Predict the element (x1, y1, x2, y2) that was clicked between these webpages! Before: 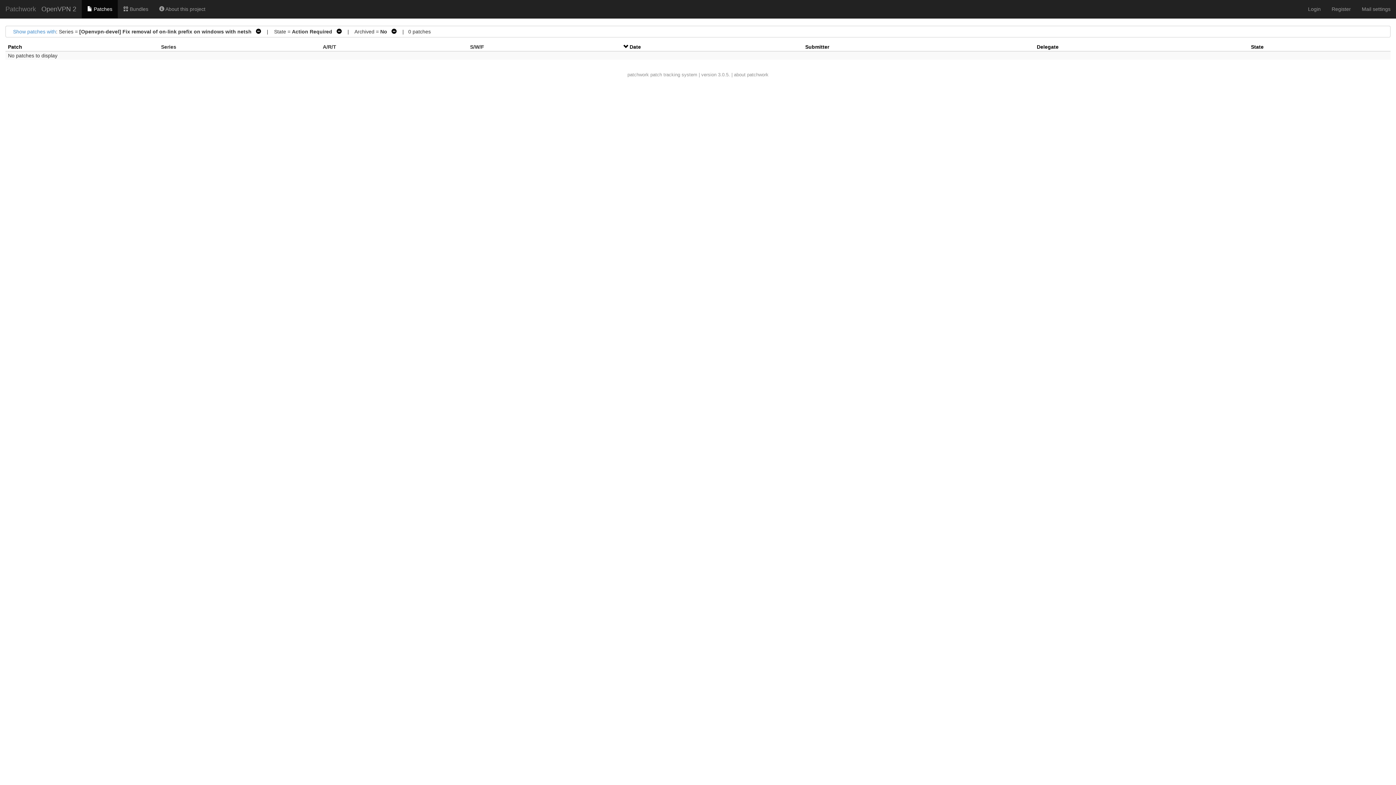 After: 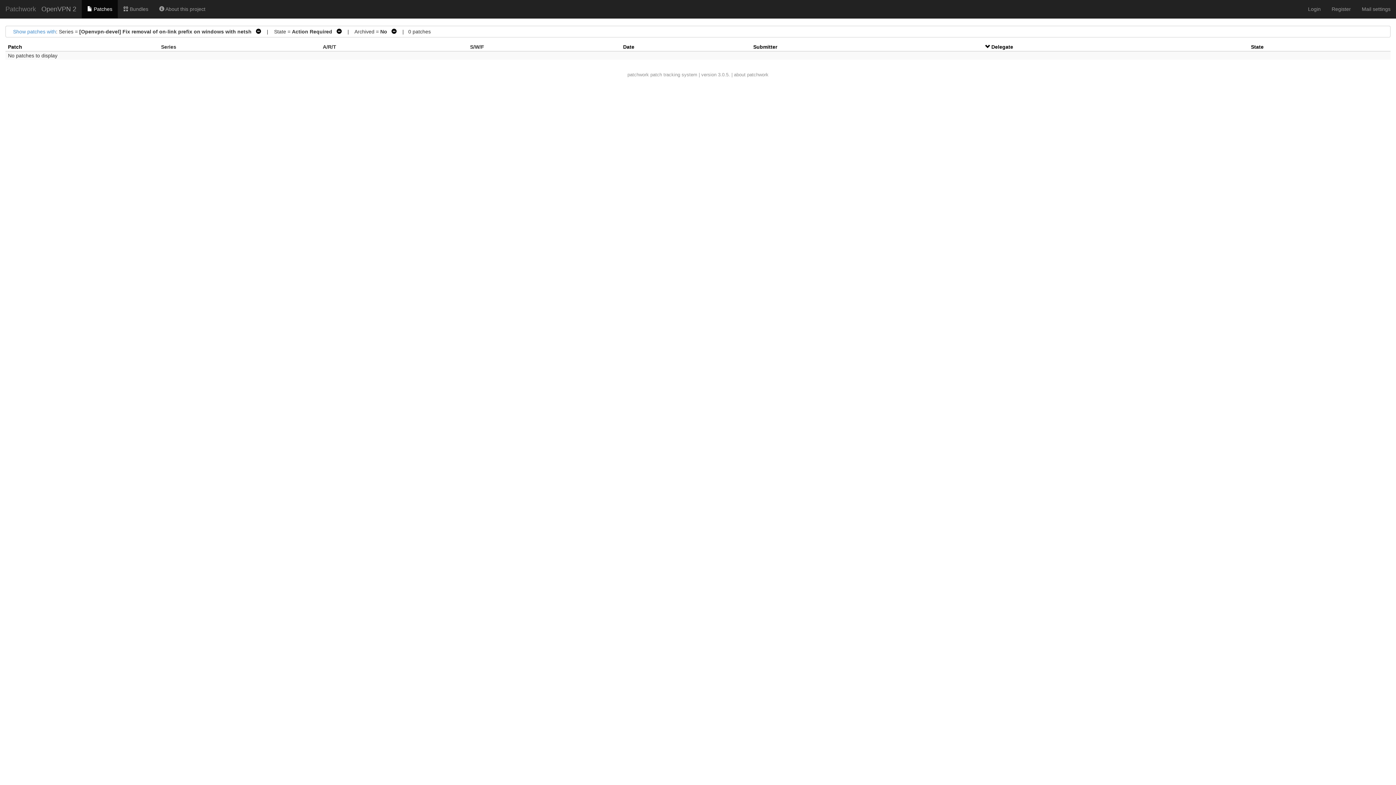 Action: bbox: (1037, 44, 1058, 49) label: Delegate